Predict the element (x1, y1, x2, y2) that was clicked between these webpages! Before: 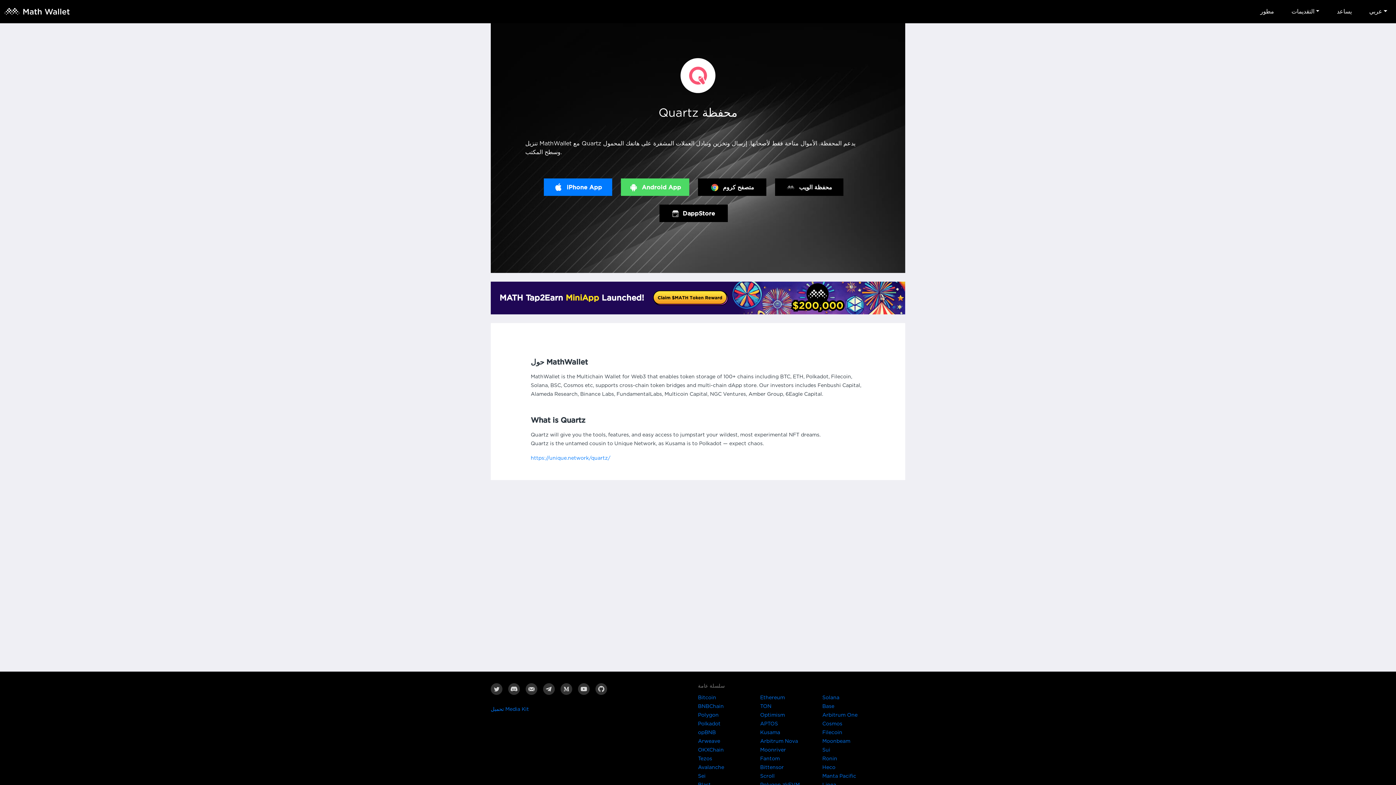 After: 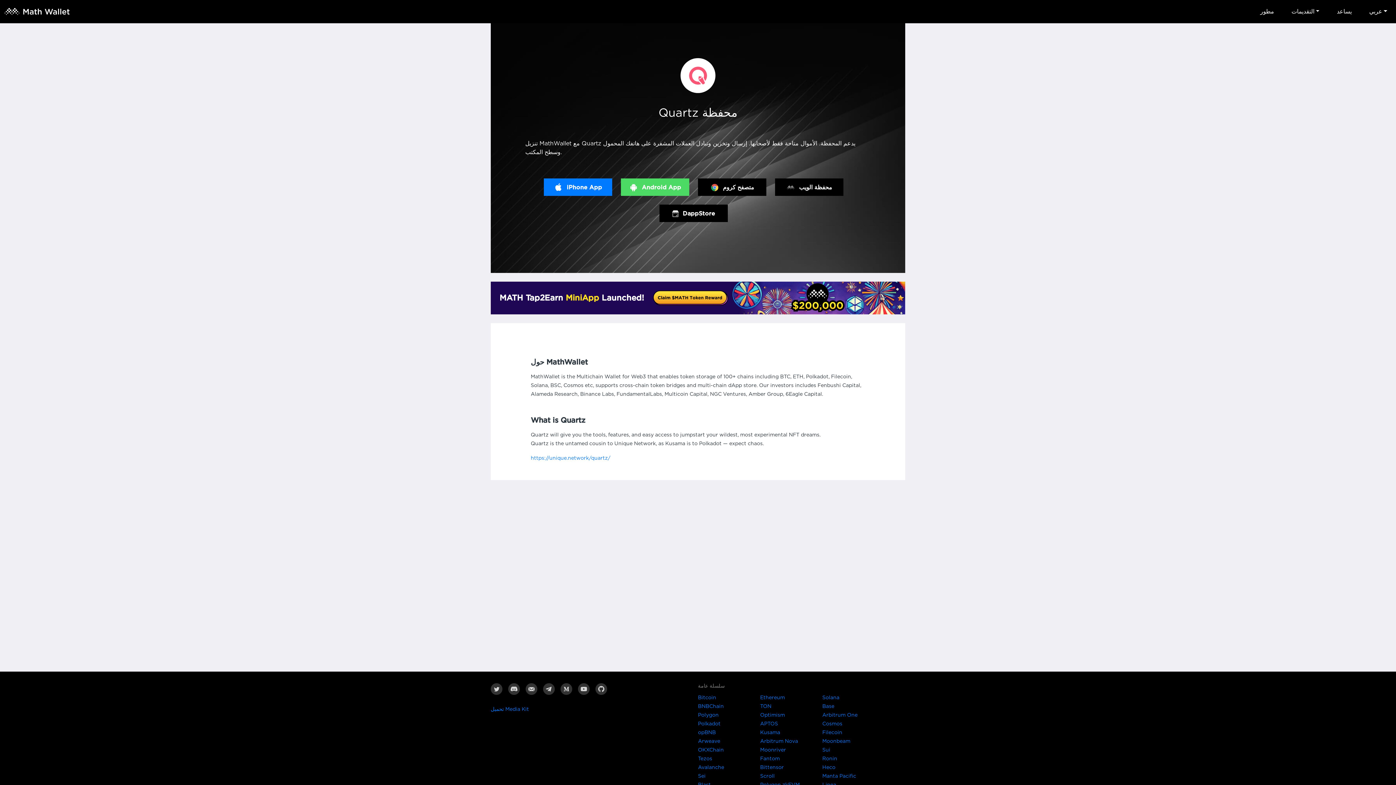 Action: label: Ronin bbox: (822, 756, 837, 762)